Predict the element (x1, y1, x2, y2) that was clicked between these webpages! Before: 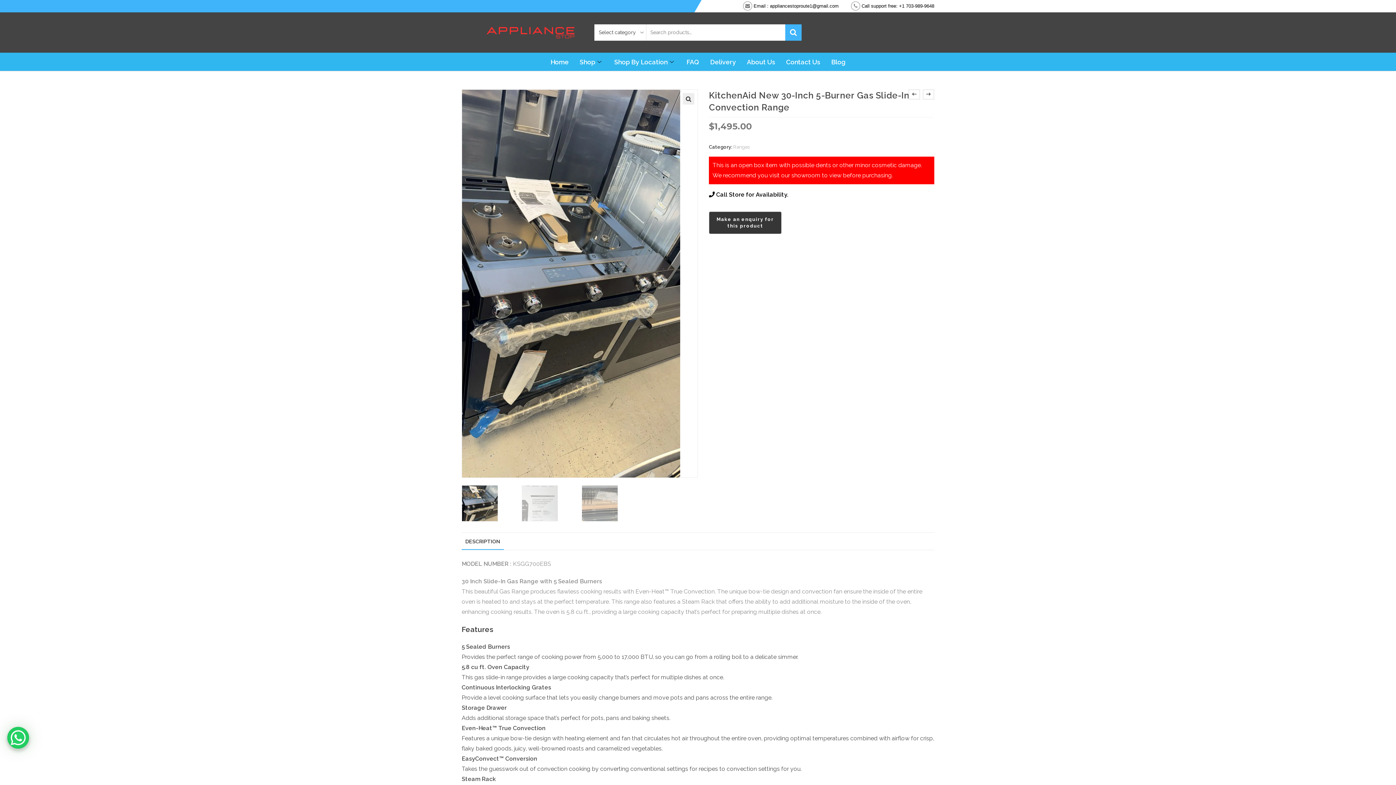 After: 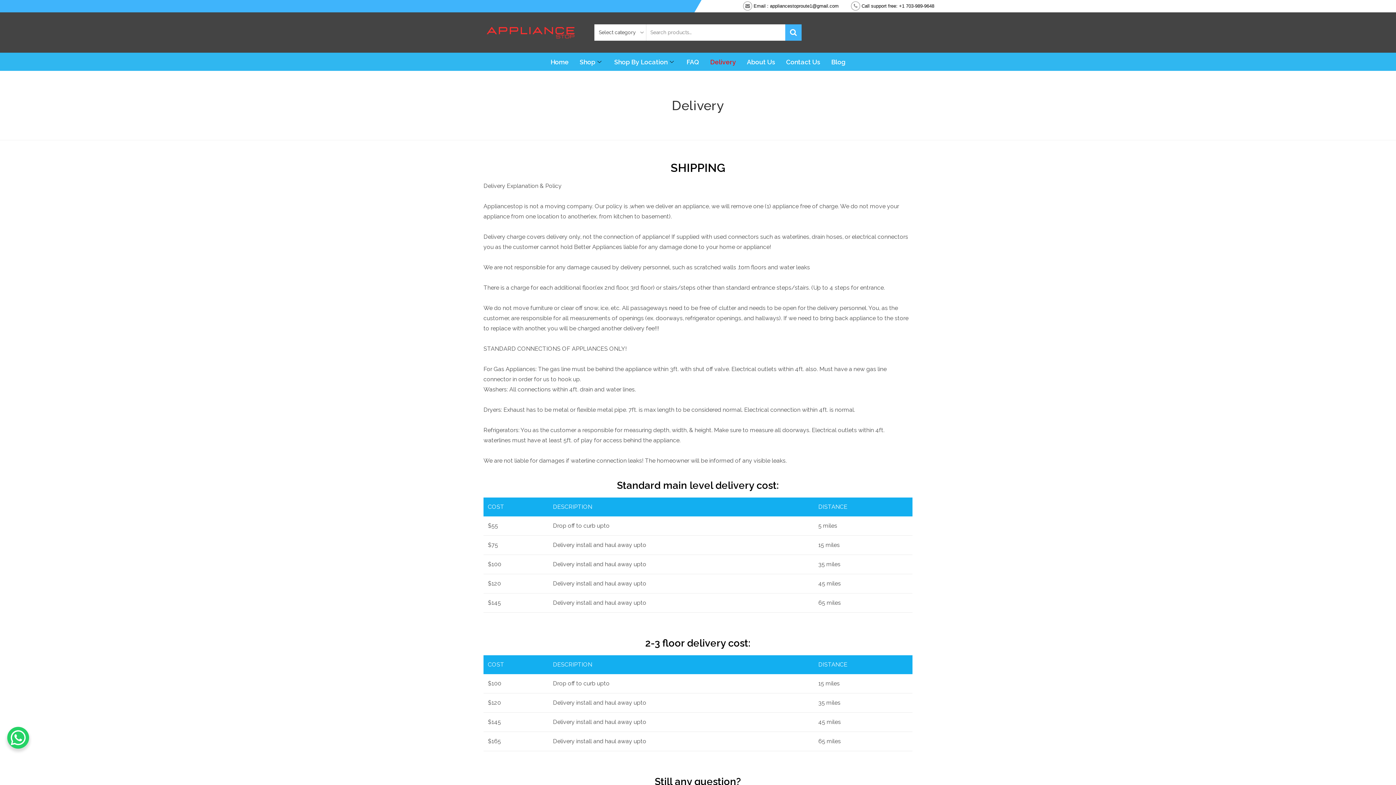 Action: bbox: (704, 56, 741, 67) label: Delivery